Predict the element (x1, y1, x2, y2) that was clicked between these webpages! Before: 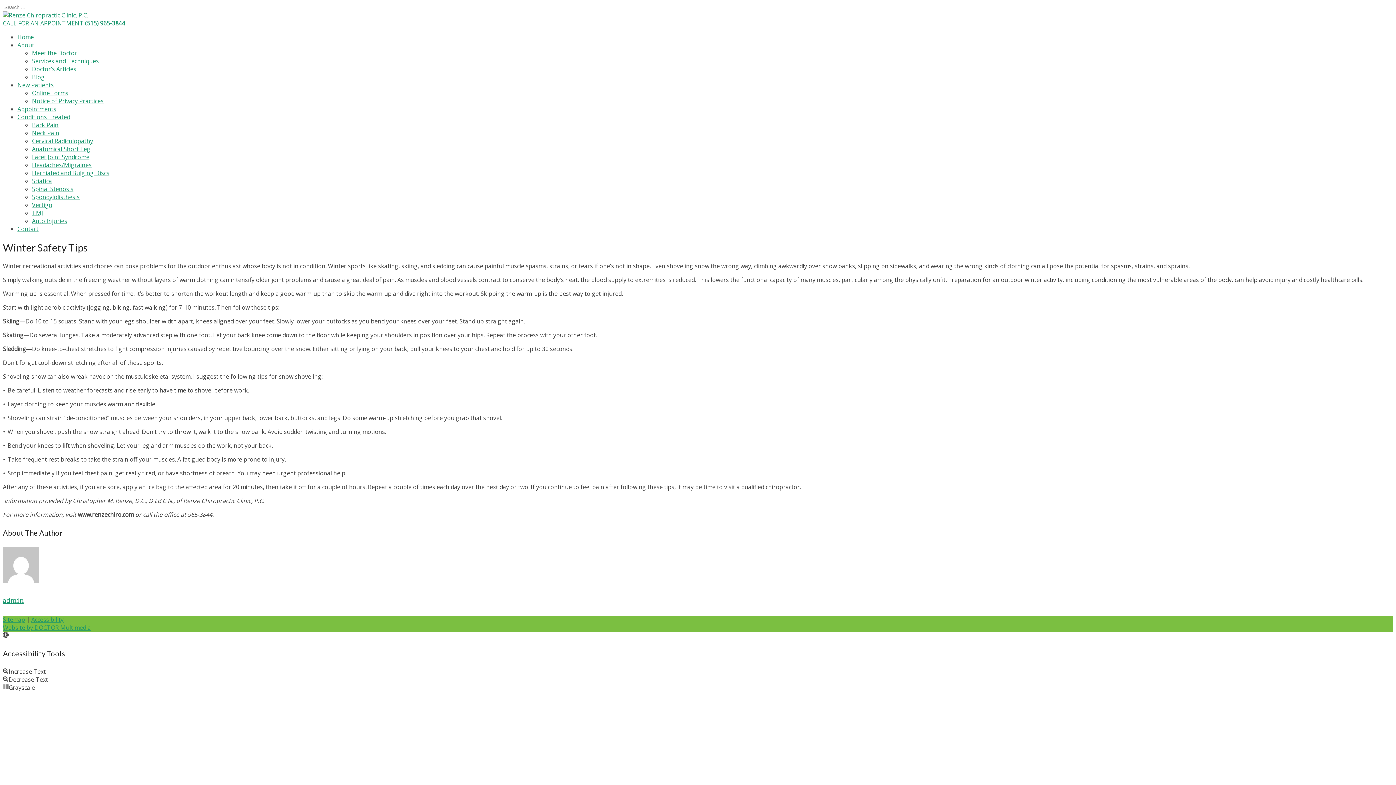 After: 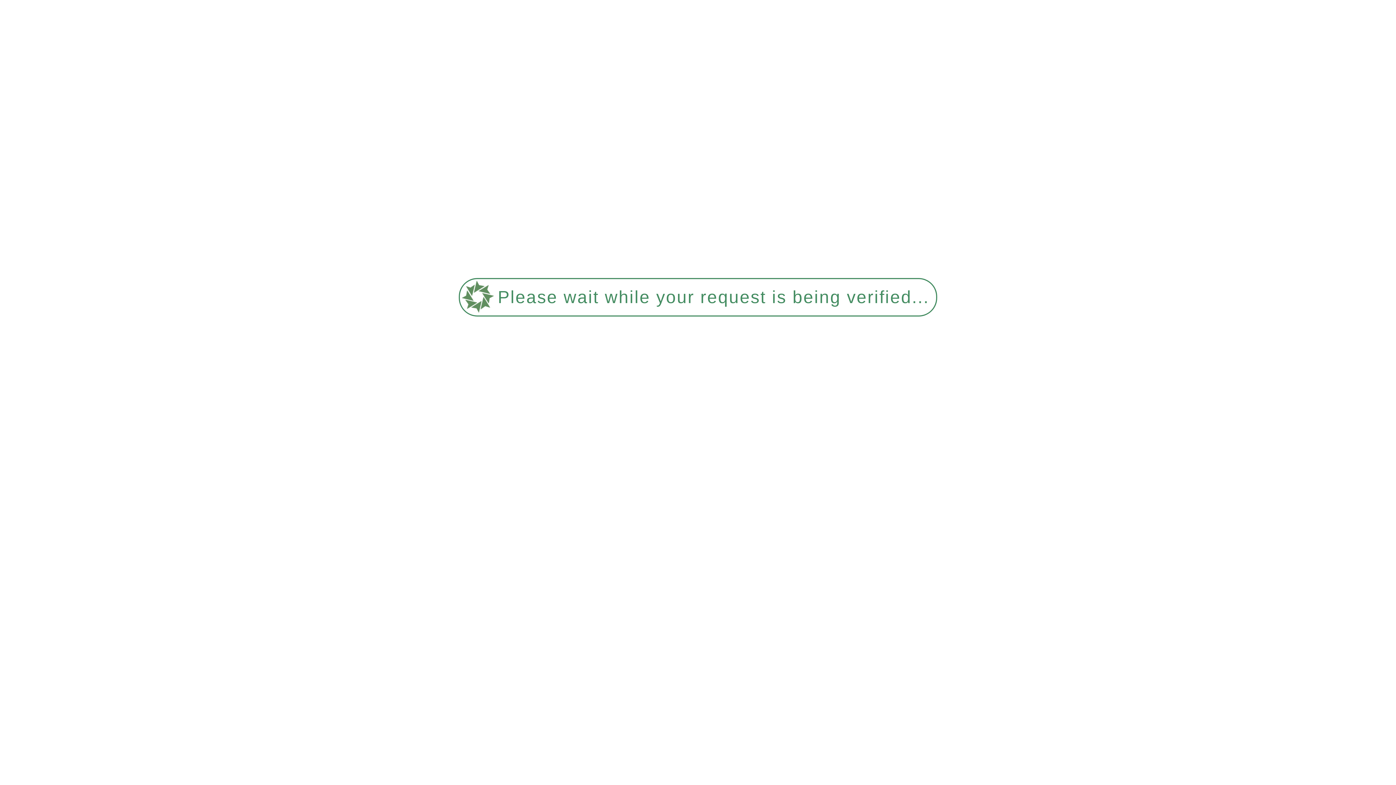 Action: bbox: (2, 11, 88, 19)